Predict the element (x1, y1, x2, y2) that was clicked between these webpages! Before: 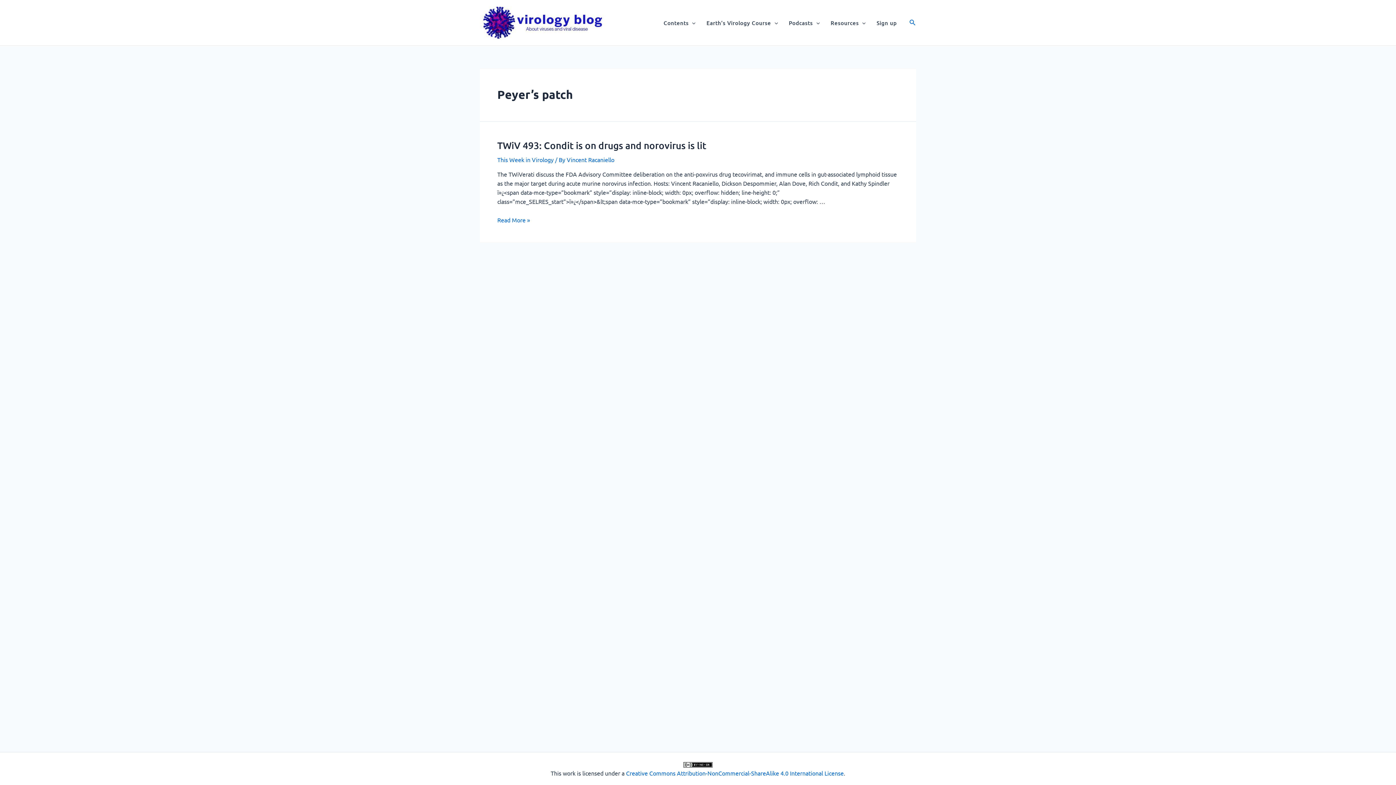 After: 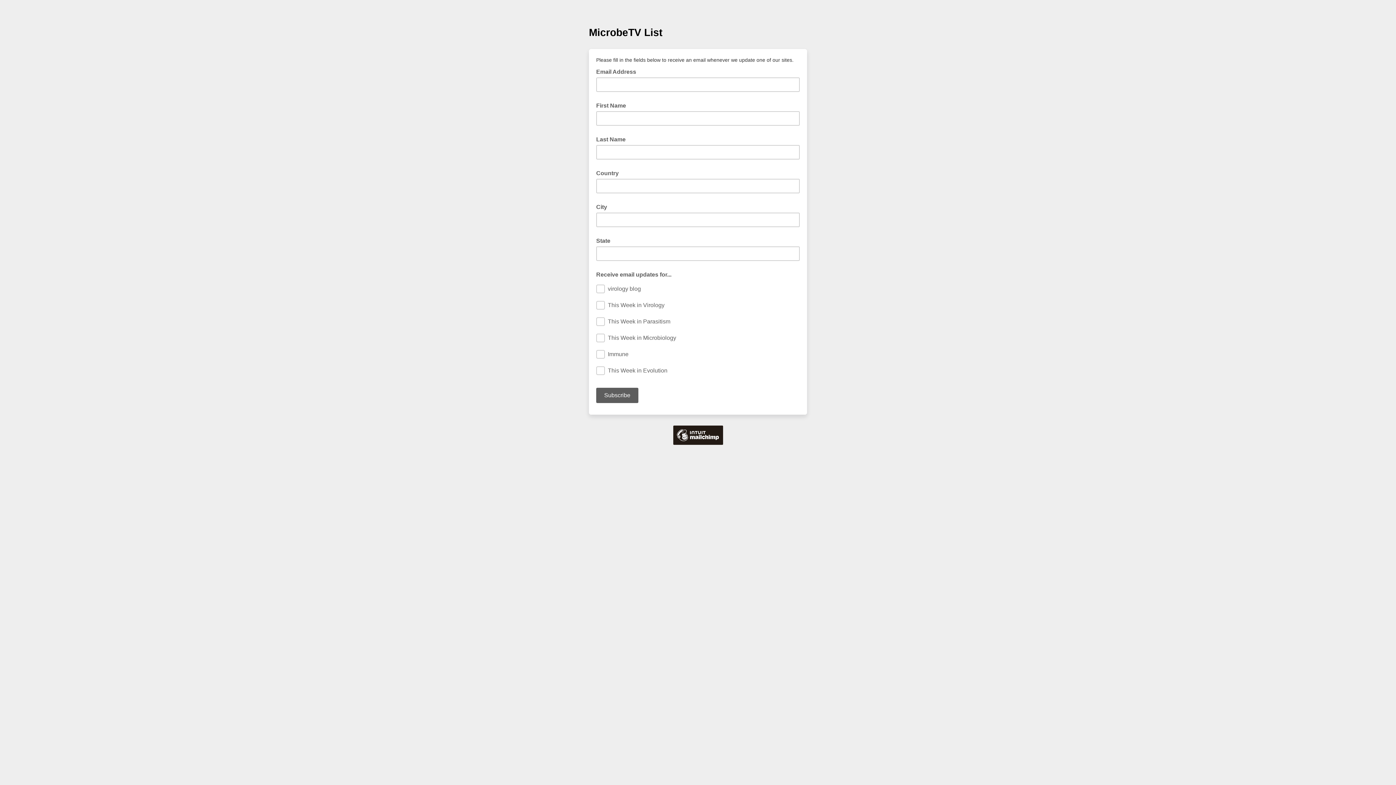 Action: label: Sign up bbox: (871, 8, 902, 37)